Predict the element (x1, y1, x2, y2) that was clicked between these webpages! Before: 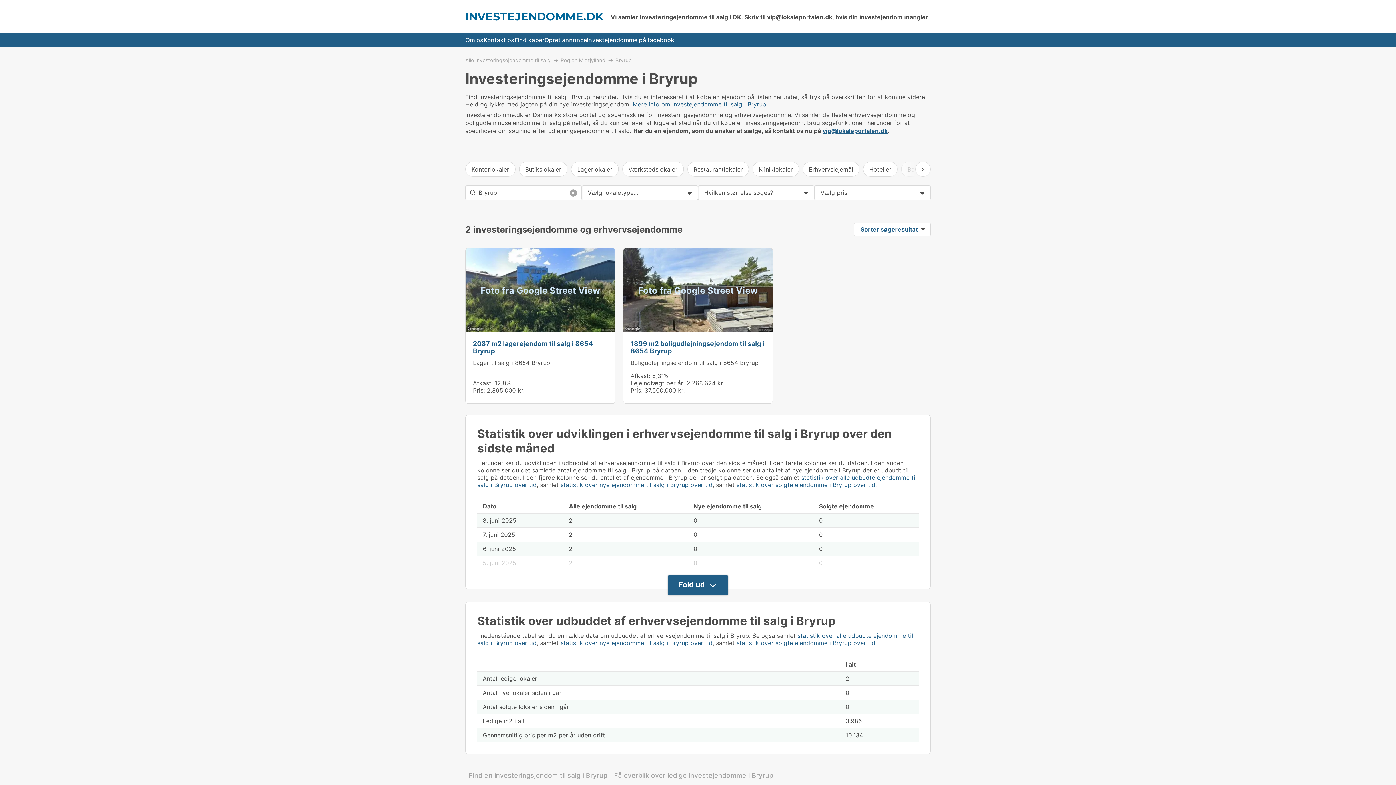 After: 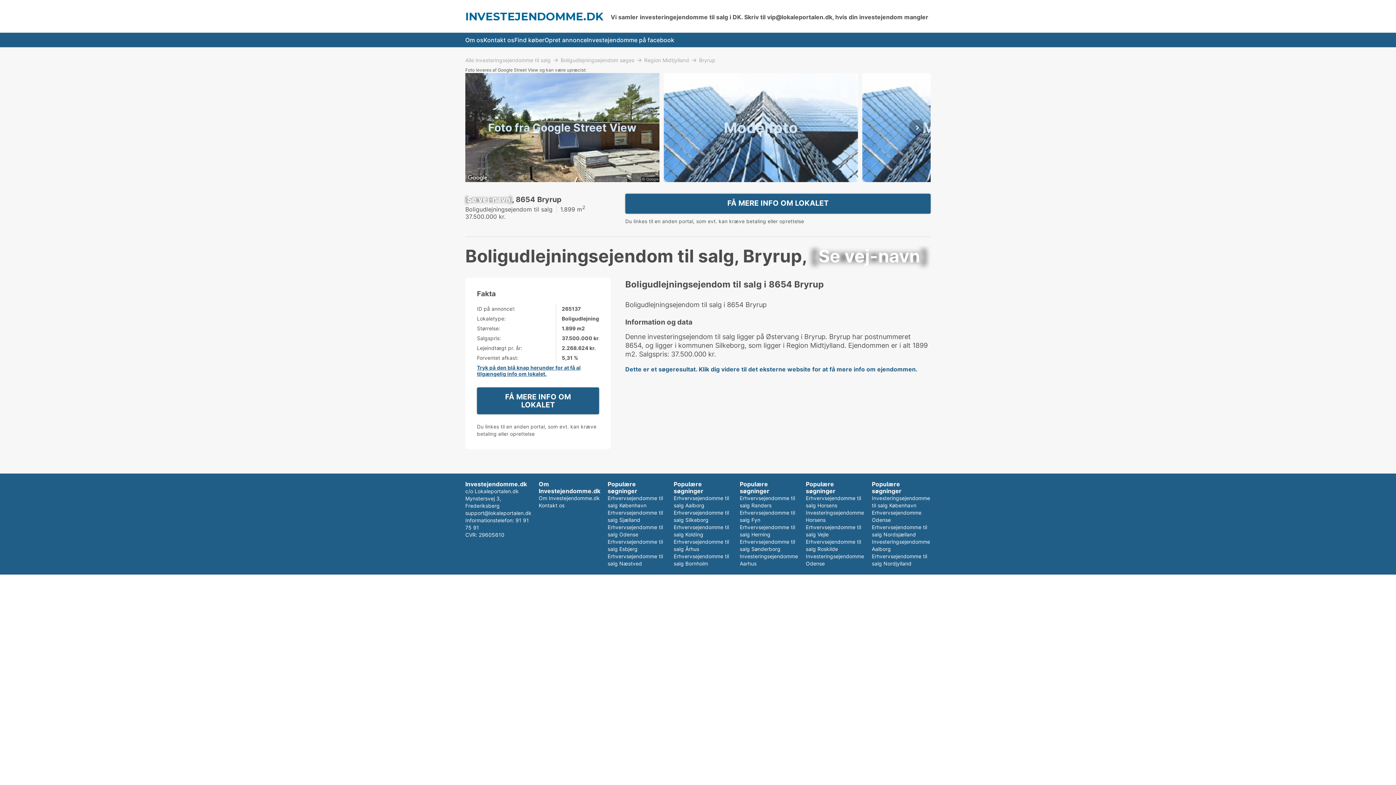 Action: bbox: (630, 340, 764, 354) label: 1899 m2 boligudlejningsejendom til salg i 8654 Bryrup